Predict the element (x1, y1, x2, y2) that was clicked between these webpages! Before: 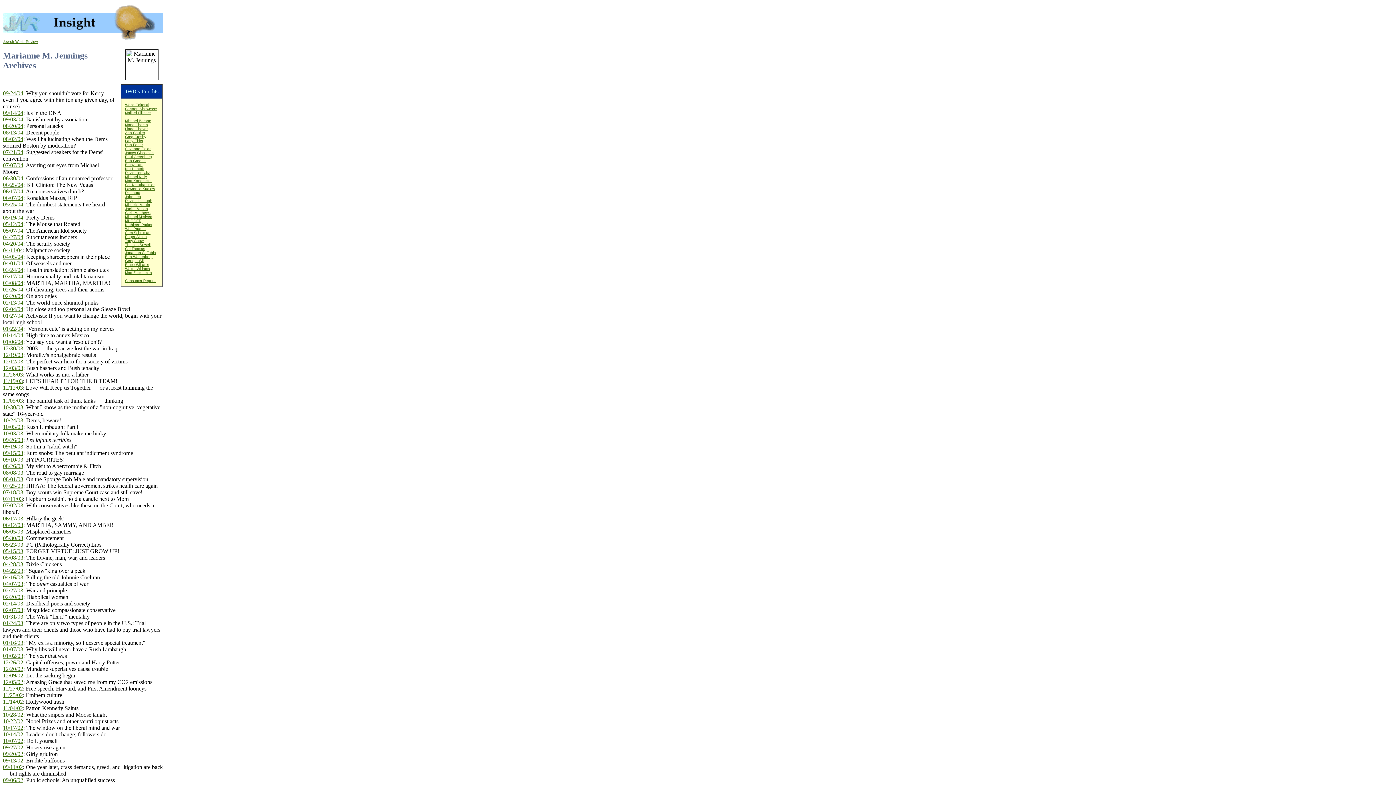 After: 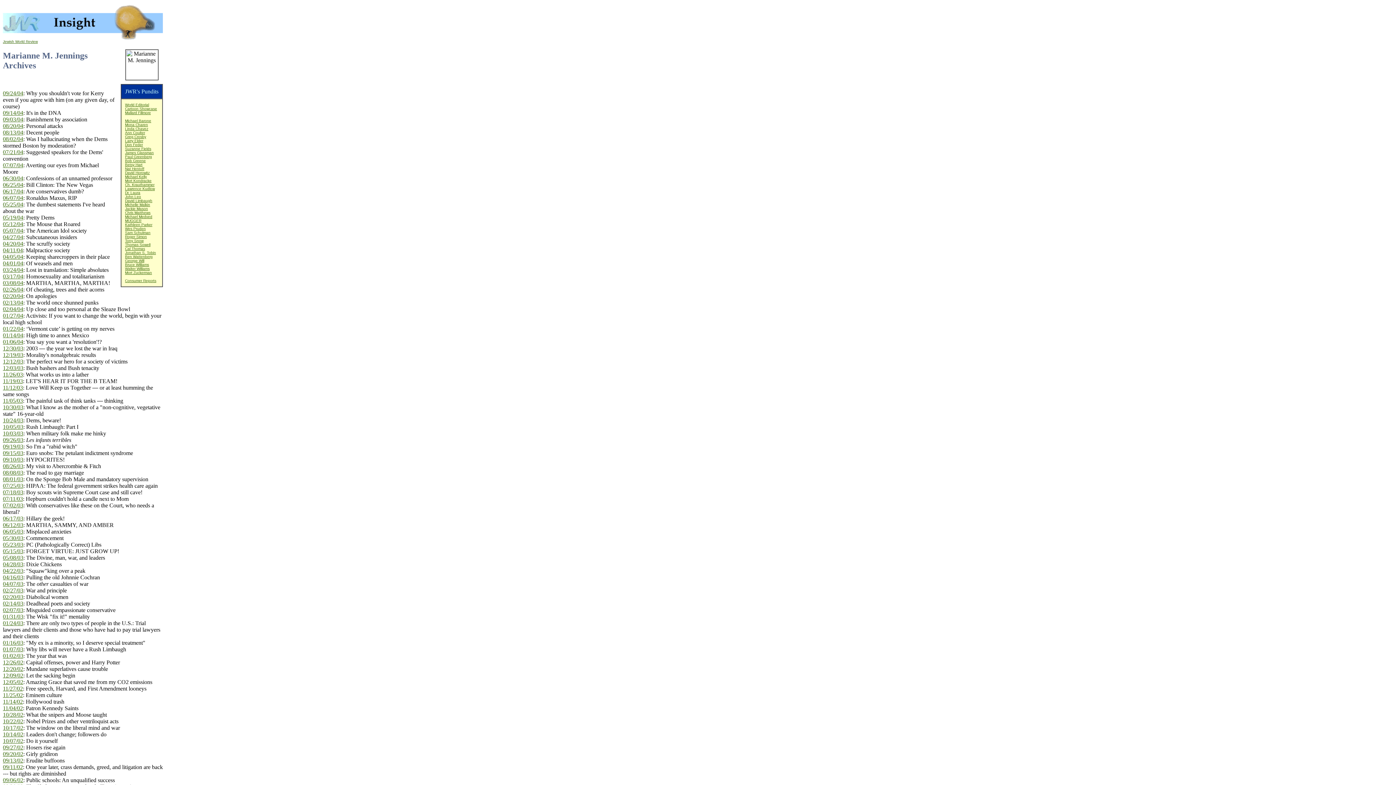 Action: label: Mallard Fillmore

 bbox: (125, 110, 150, 114)